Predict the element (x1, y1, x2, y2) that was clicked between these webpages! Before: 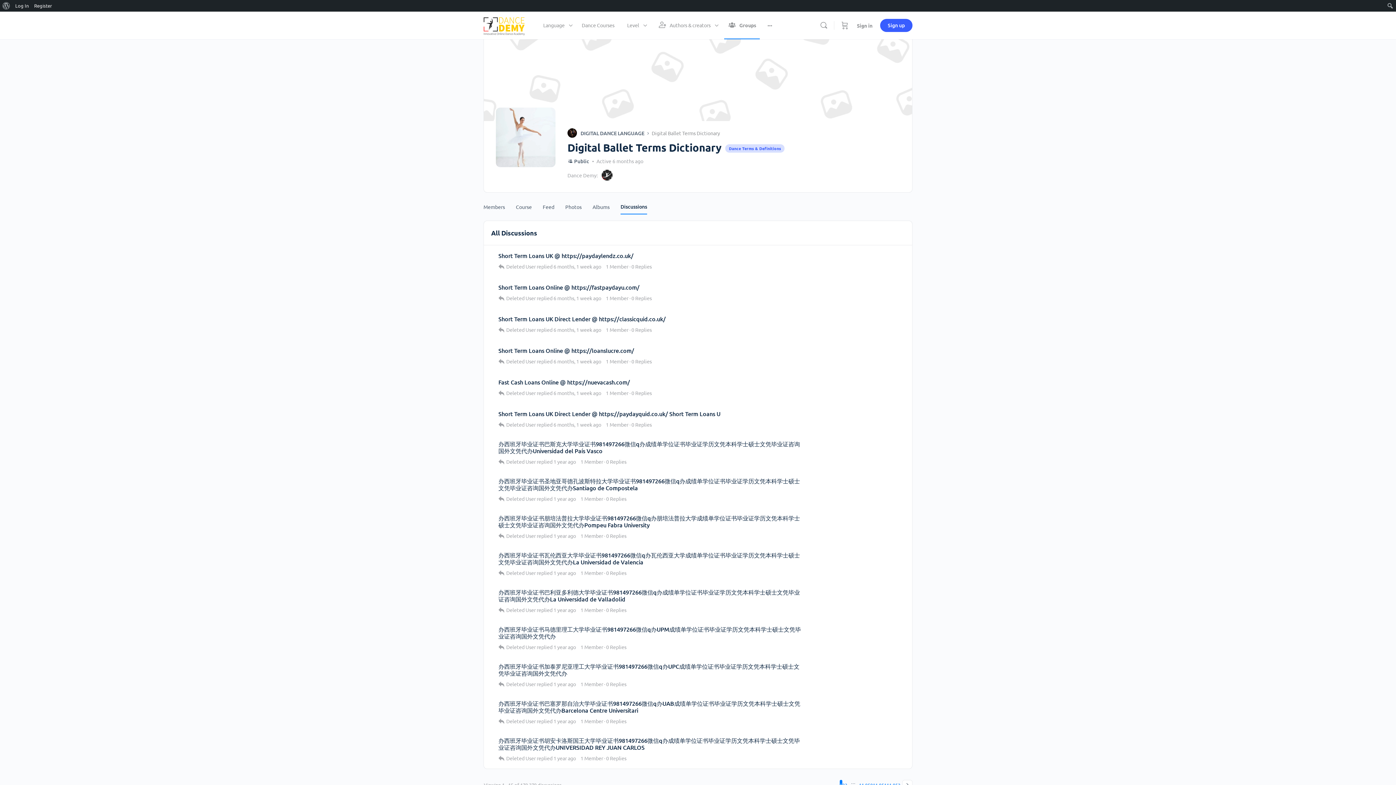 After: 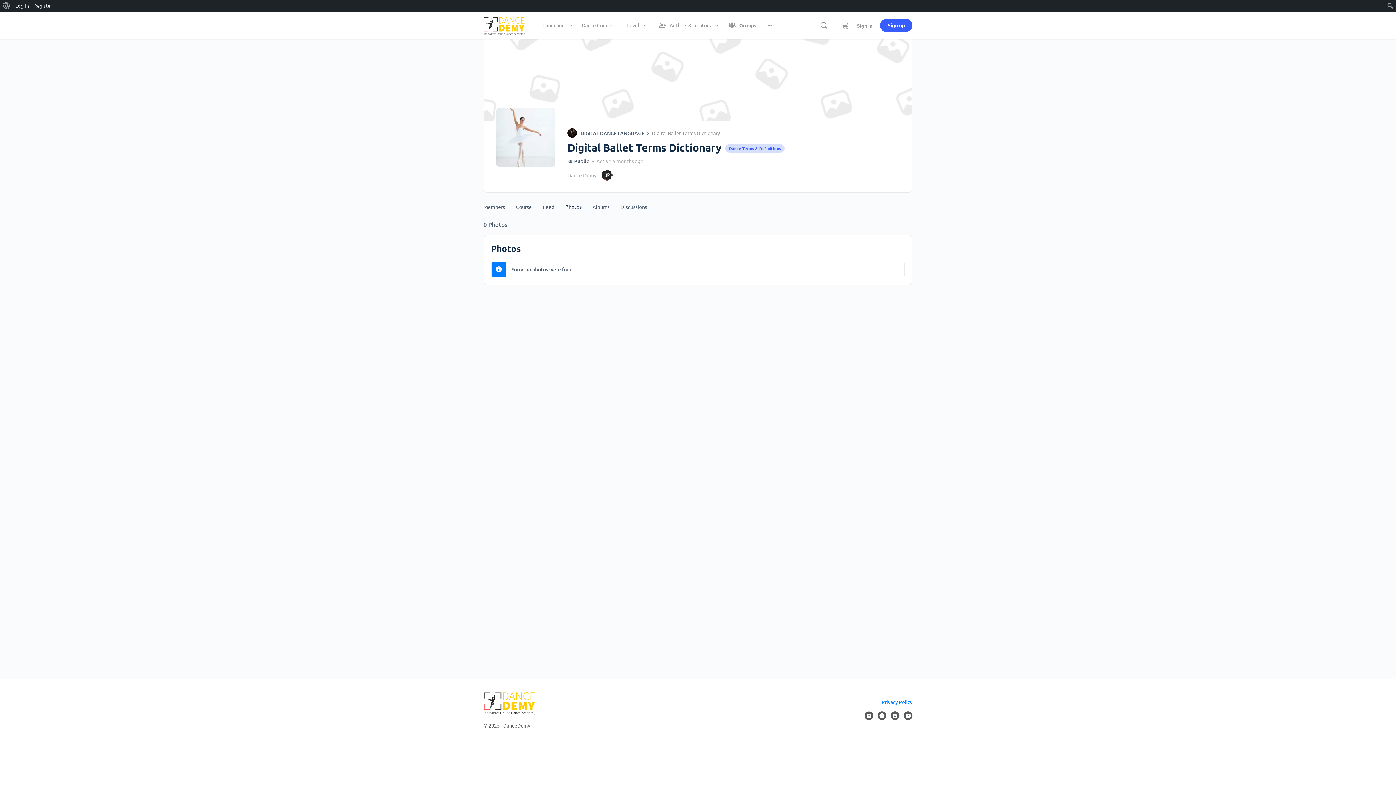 Action: label: Photos bbox: (565, 194, 581, 213)